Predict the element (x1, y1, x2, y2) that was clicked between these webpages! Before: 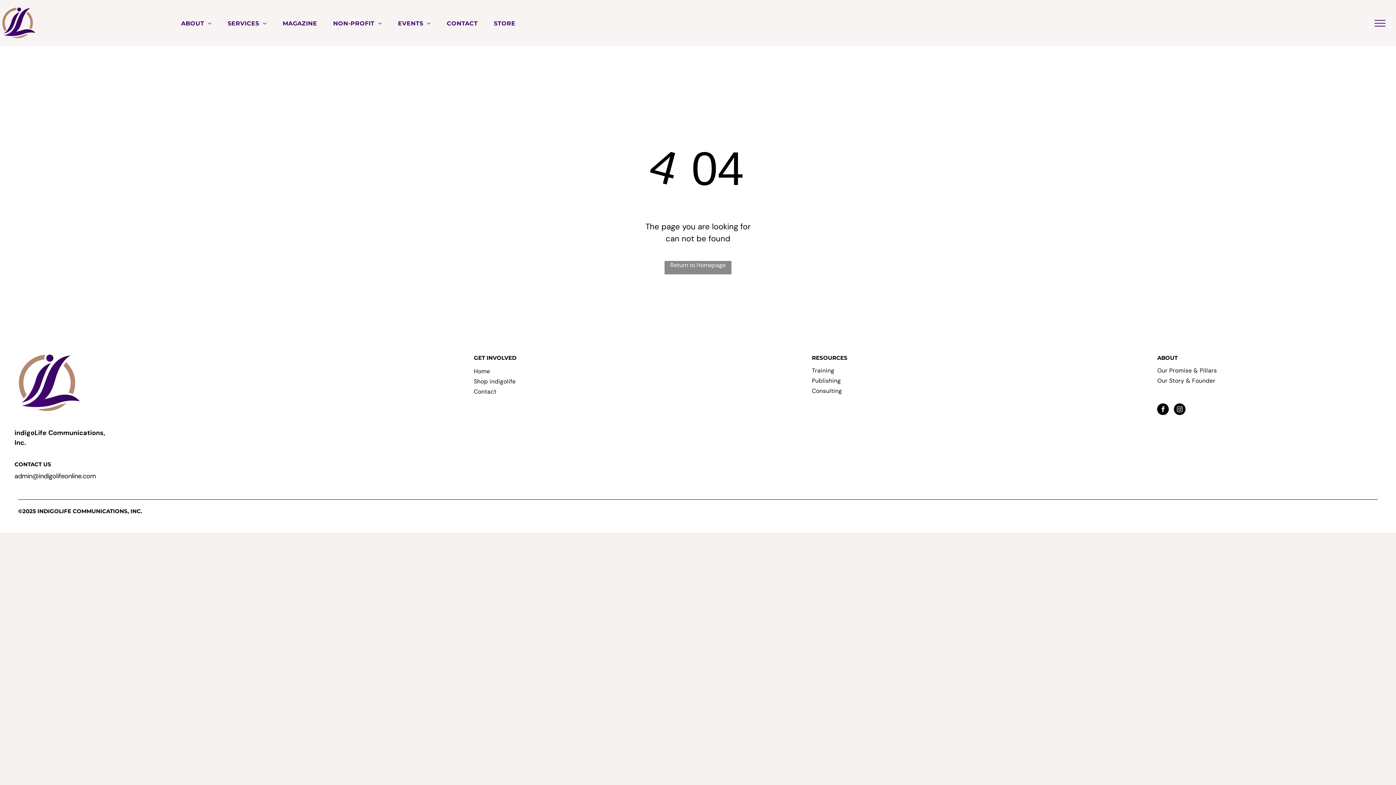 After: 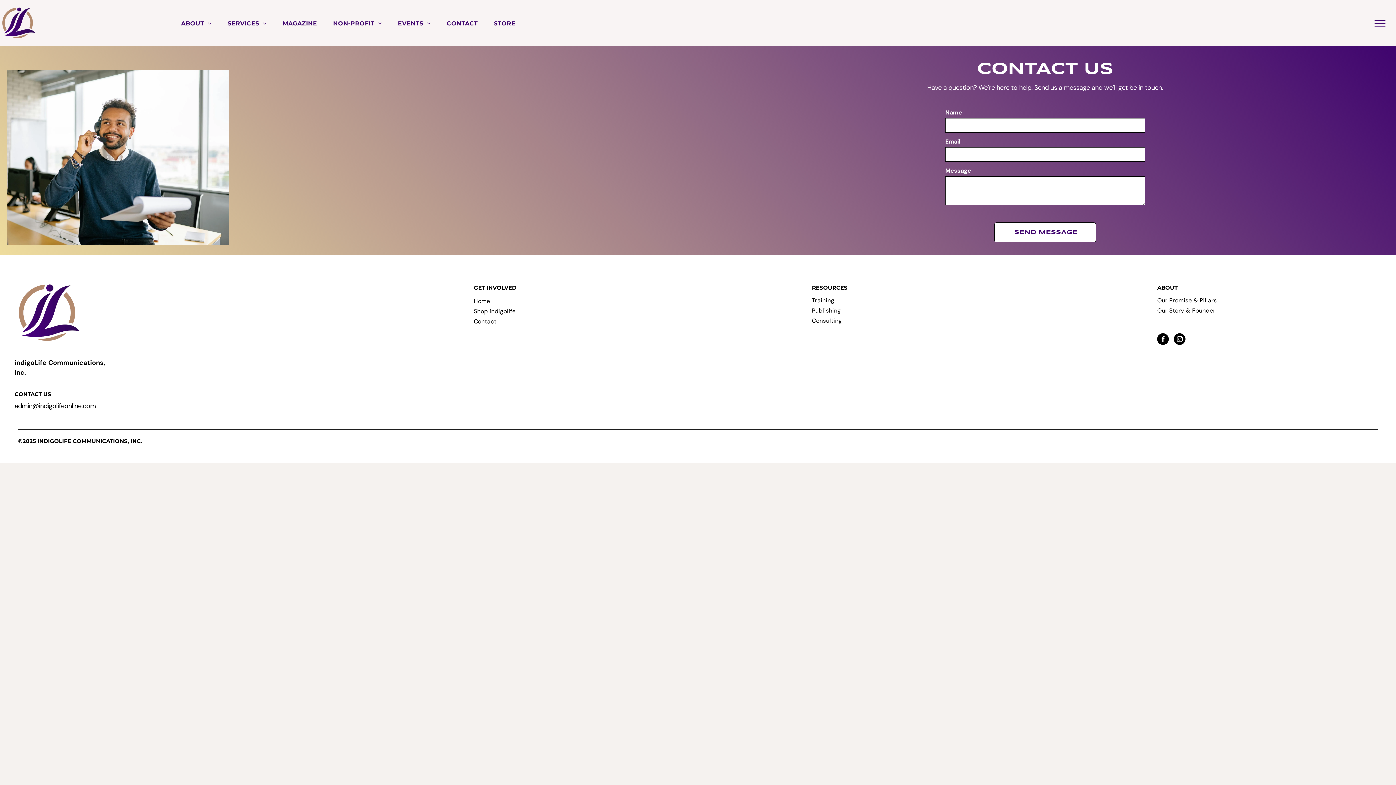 Action: label: CONTACT bbox: (438, 17, 485, 29)